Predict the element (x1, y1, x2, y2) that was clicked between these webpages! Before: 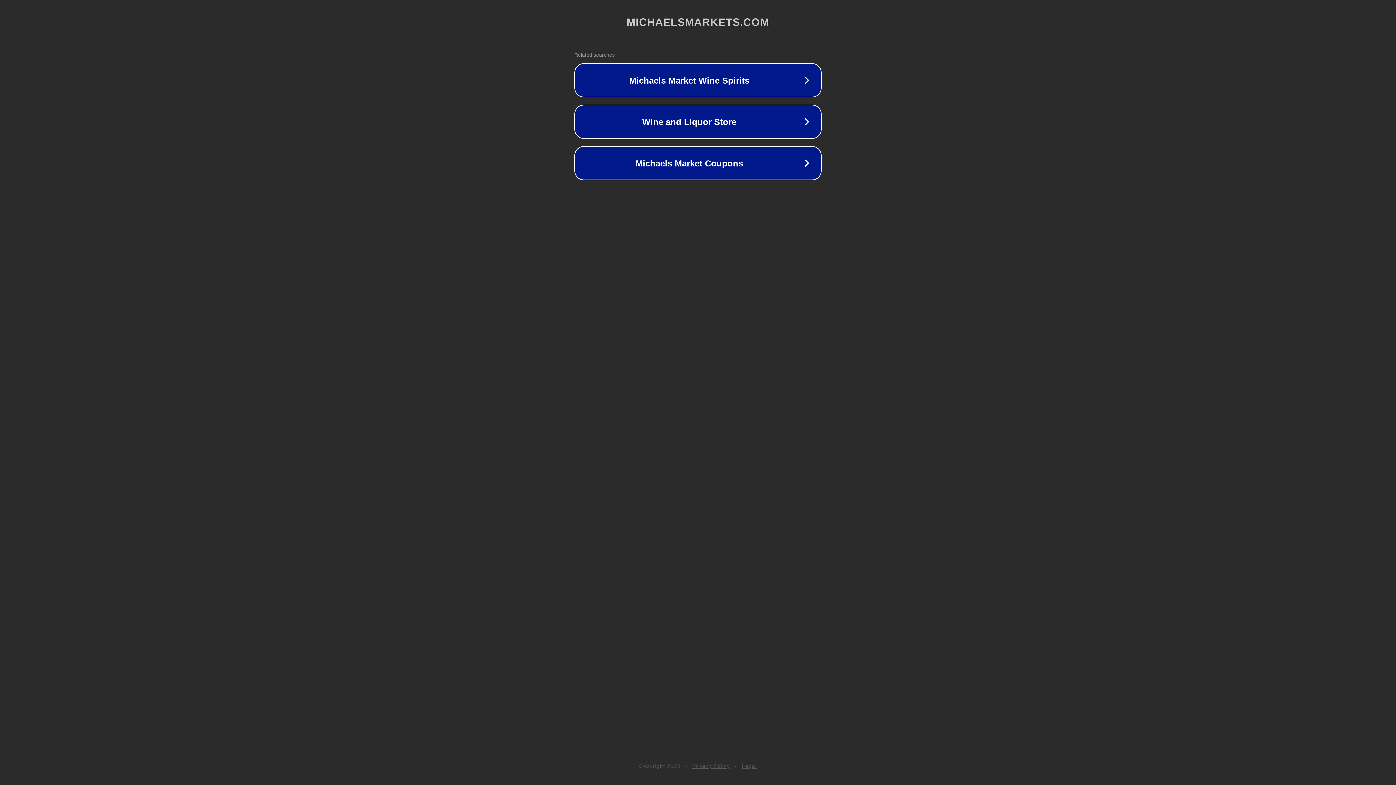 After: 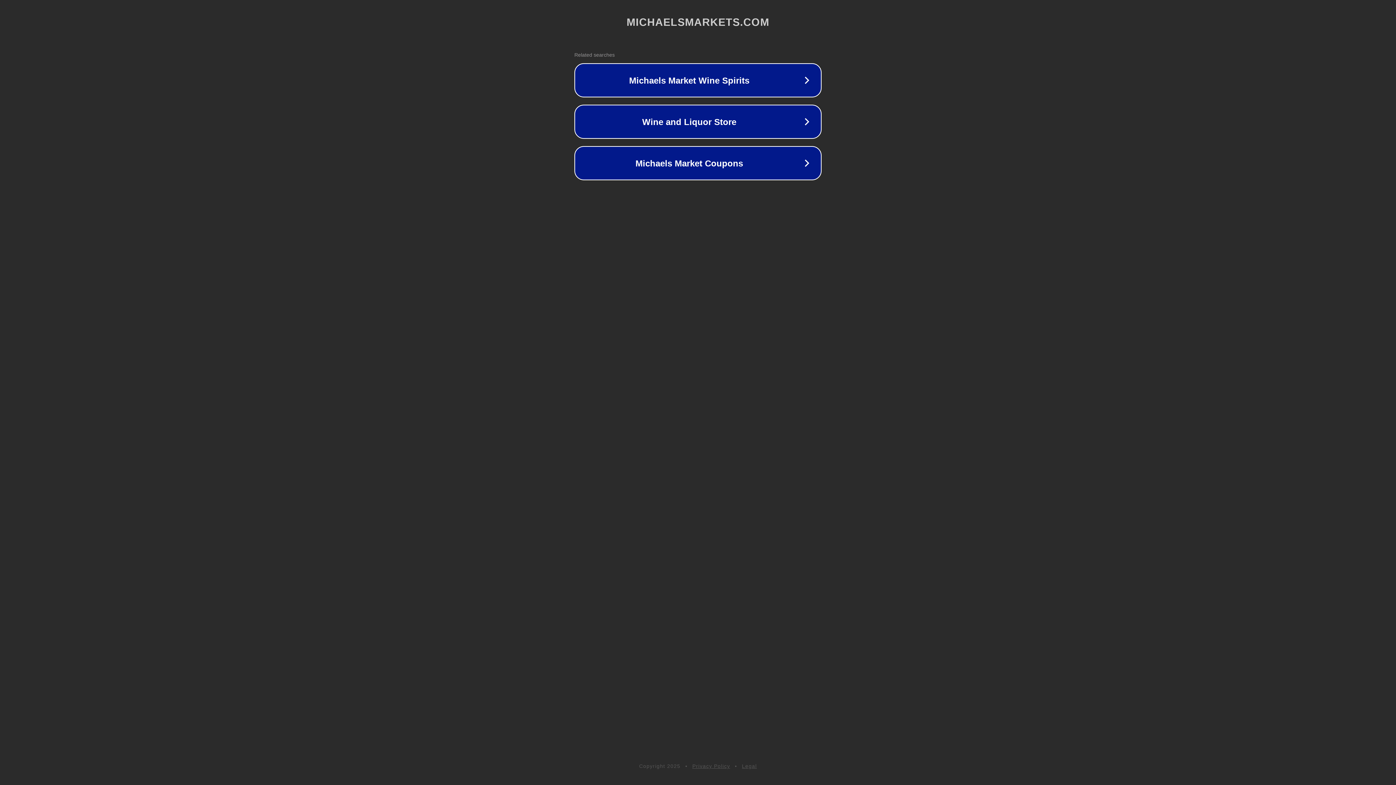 Action: bbox: (742, 763, 757, 769) label: Legal